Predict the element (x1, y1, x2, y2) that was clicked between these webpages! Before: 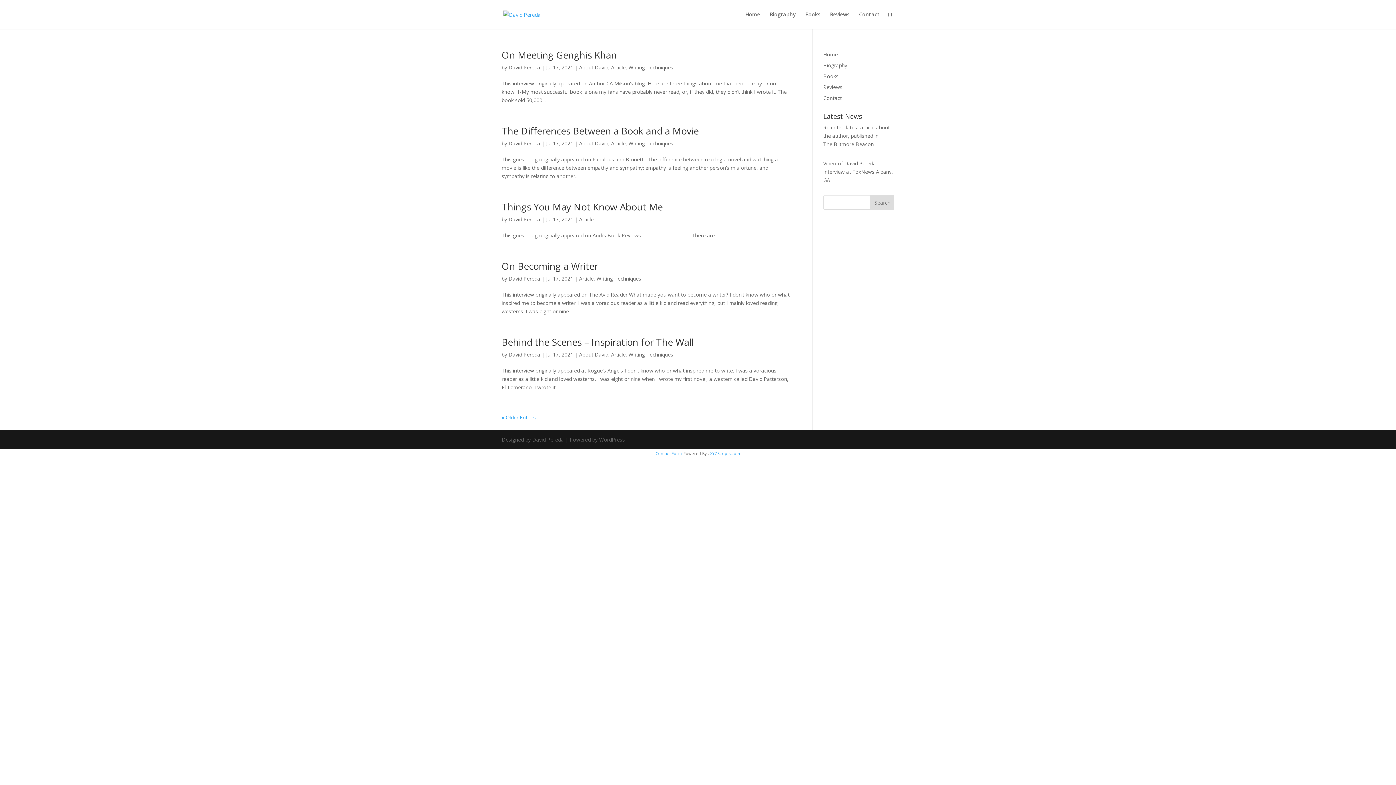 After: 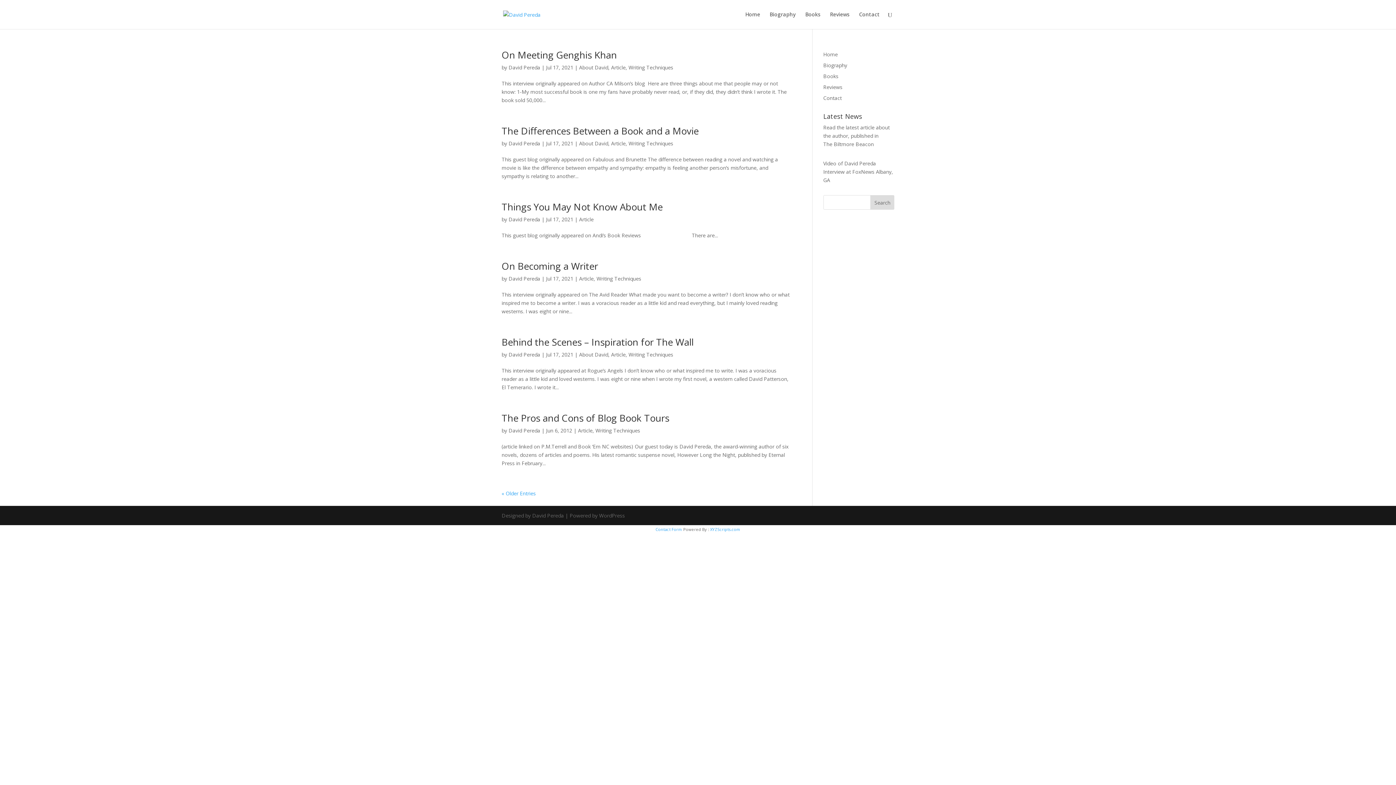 Action: bbox: (611, 140, 625, 146) label: Article